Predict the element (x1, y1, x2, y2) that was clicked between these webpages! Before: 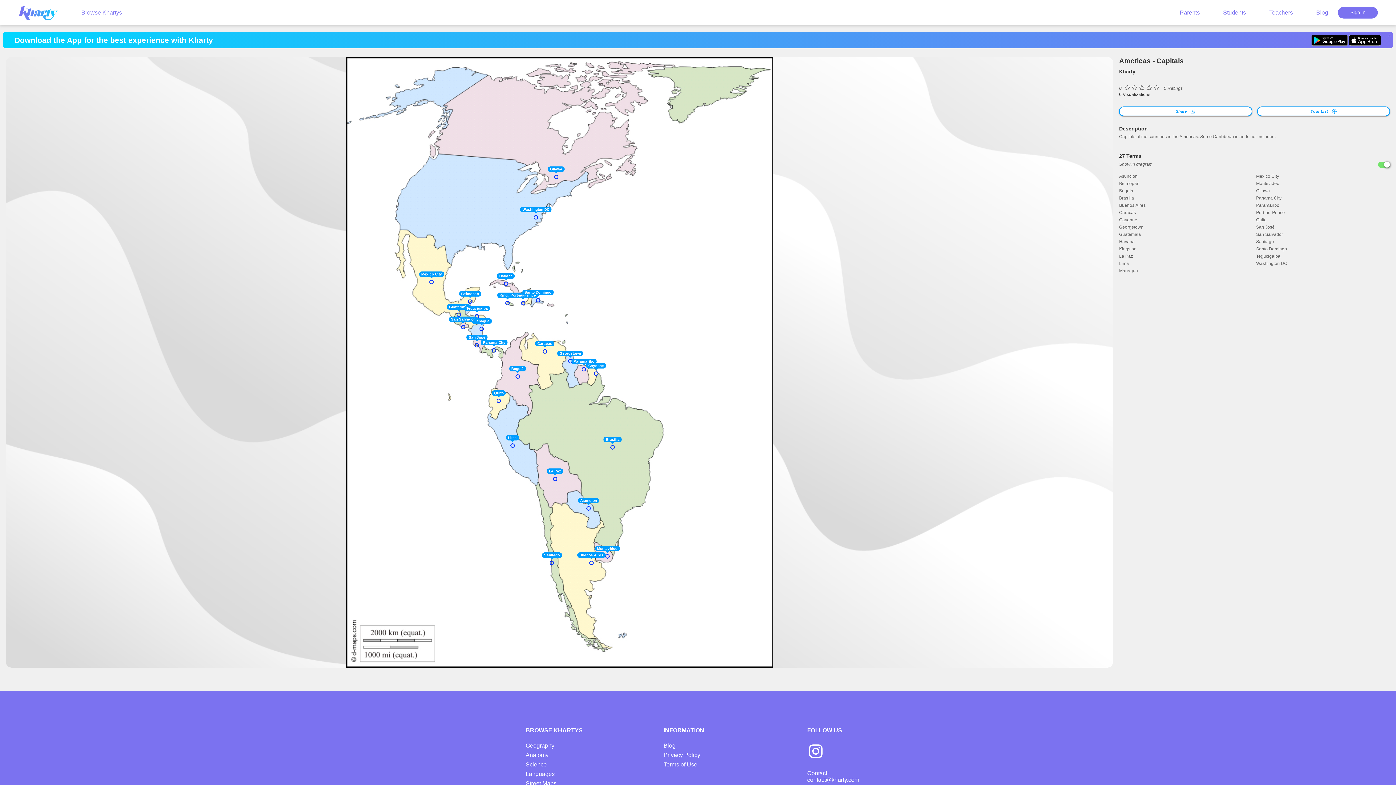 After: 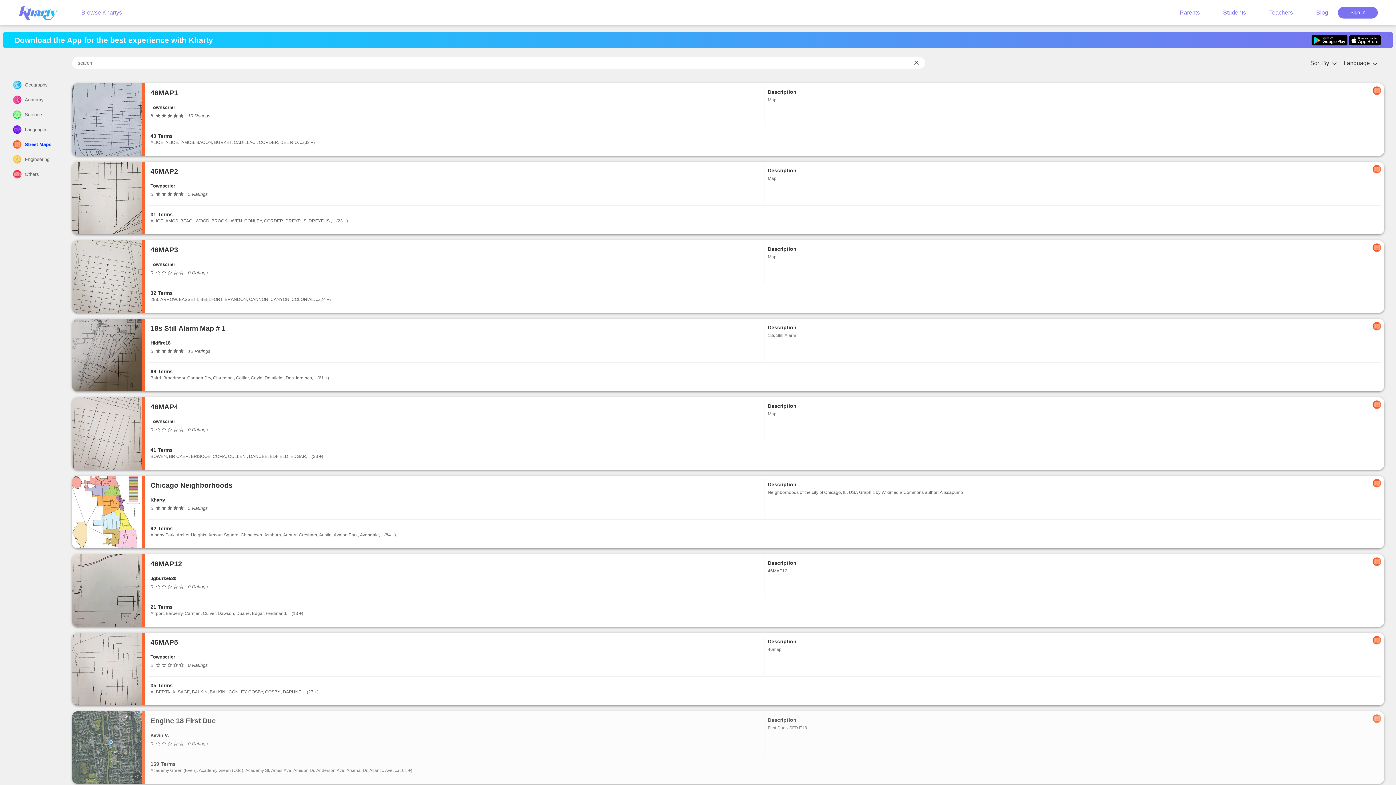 Action: bbox: (525, 780, 663, 787) label: Street Maps